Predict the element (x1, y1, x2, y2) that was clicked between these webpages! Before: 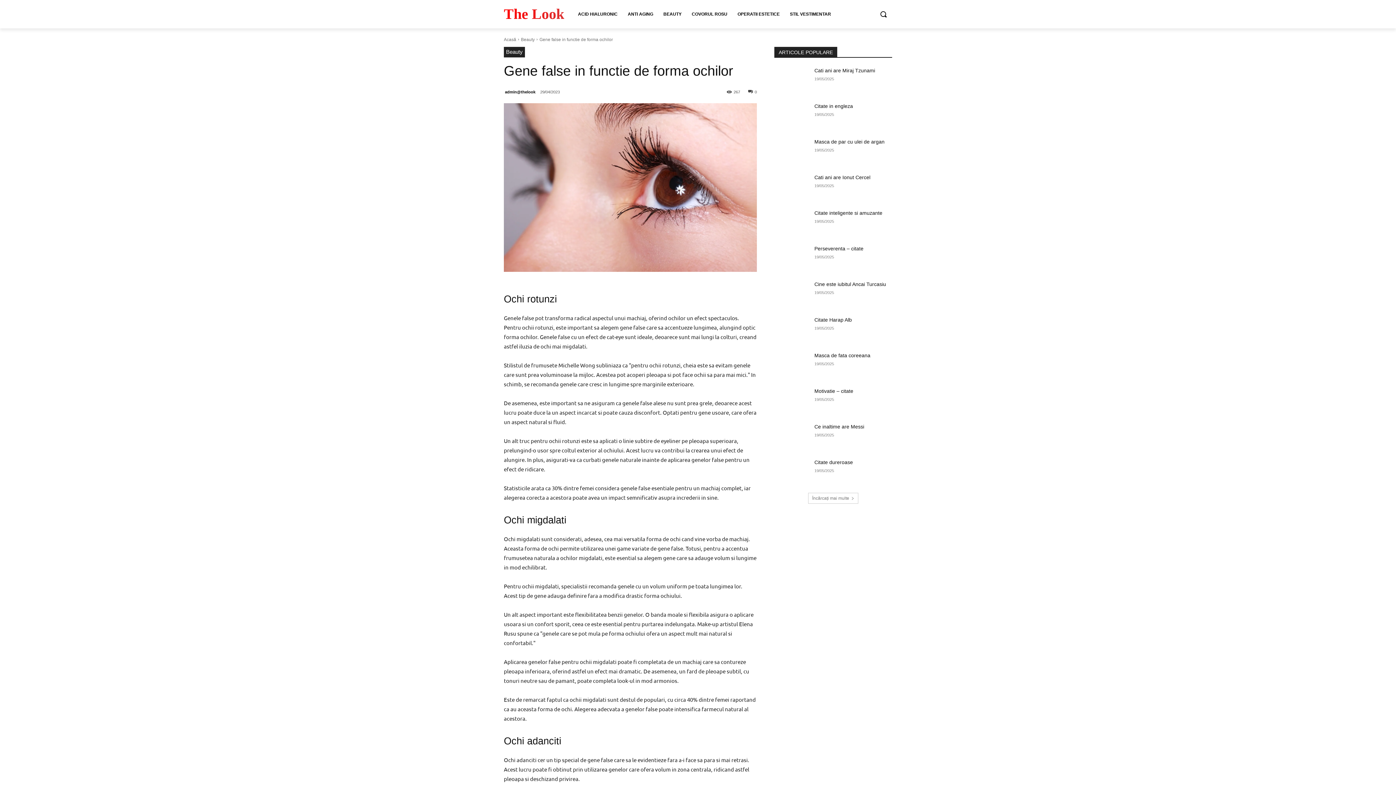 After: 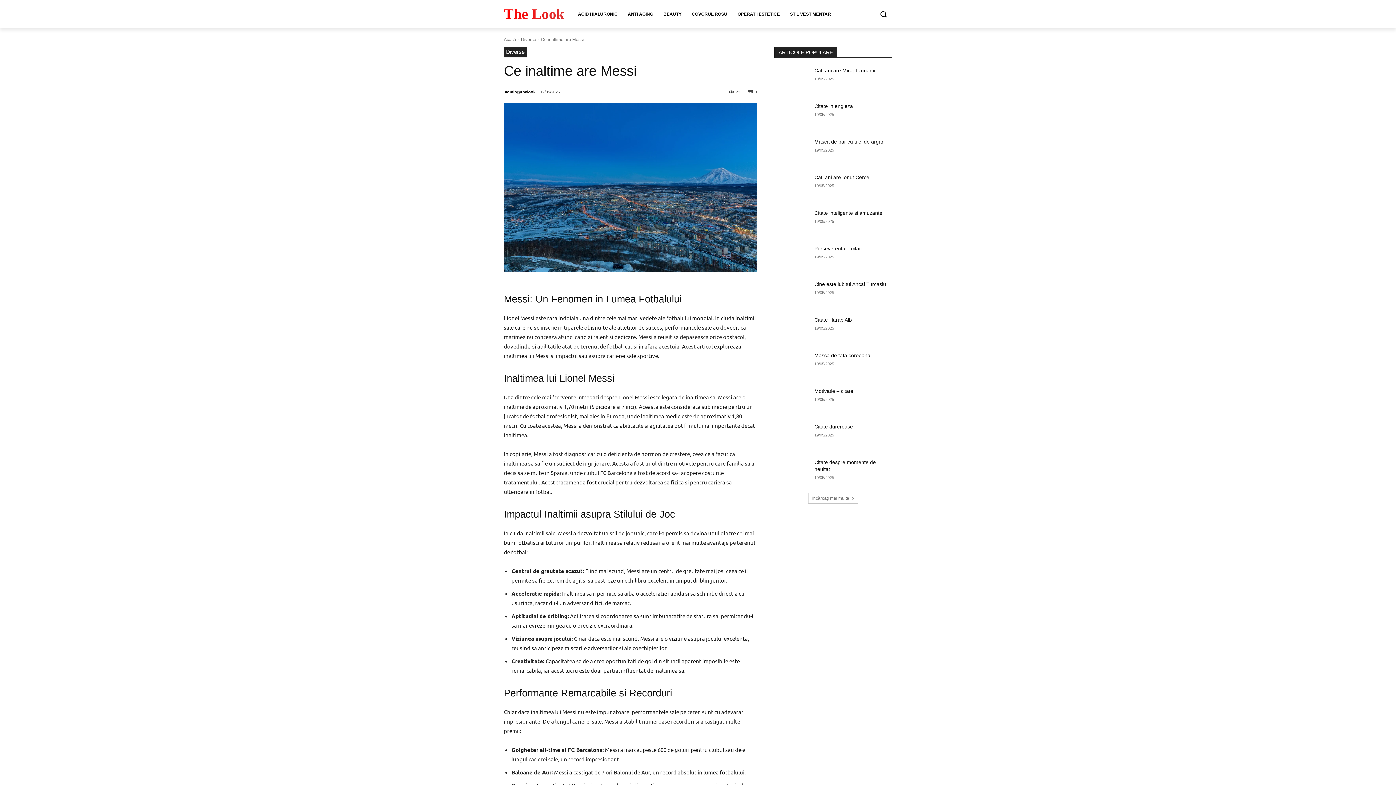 Action: bbox: (814, 424, 864, 429) label: Ce inaltime are Messi